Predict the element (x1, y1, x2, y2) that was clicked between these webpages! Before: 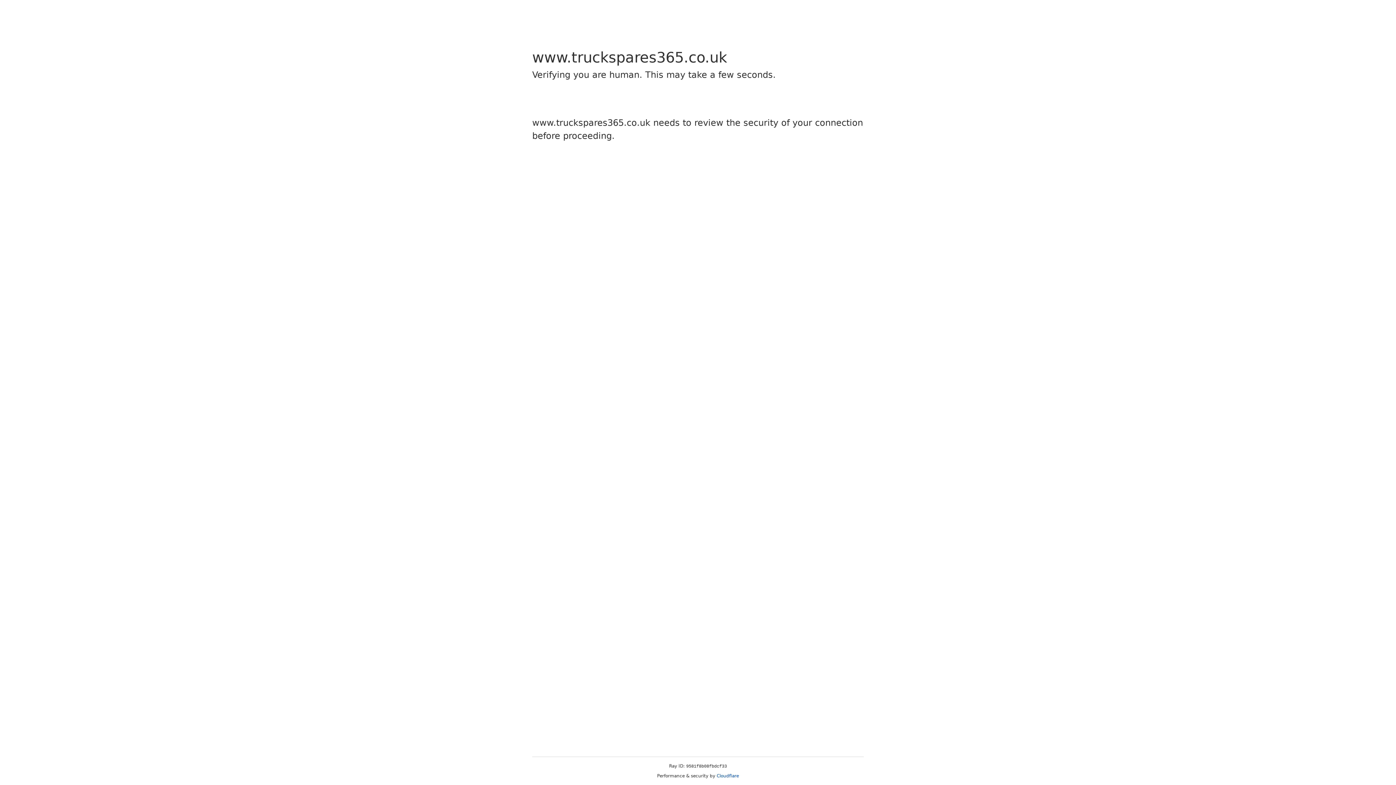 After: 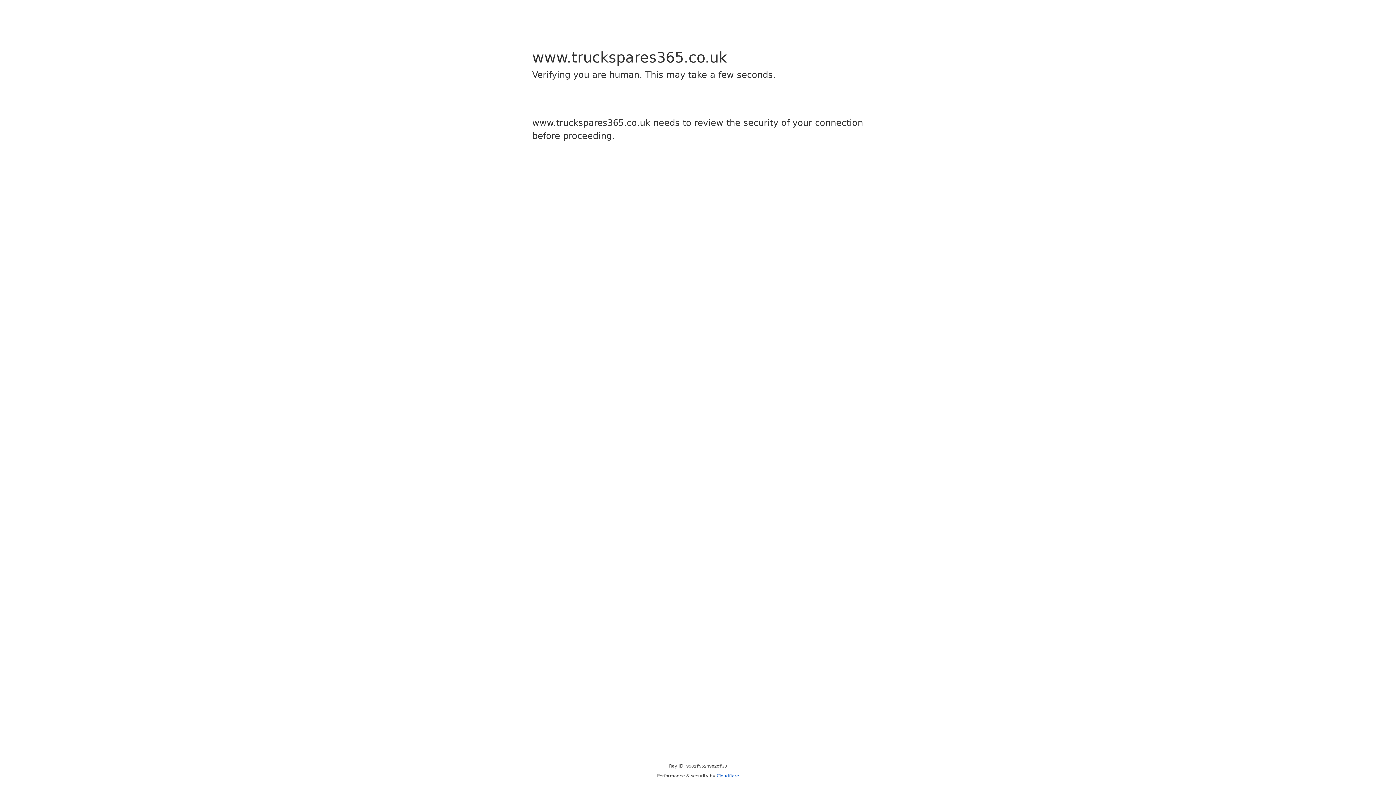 Action: label: Cloudflare bbox: (716, 773, 739, 778)